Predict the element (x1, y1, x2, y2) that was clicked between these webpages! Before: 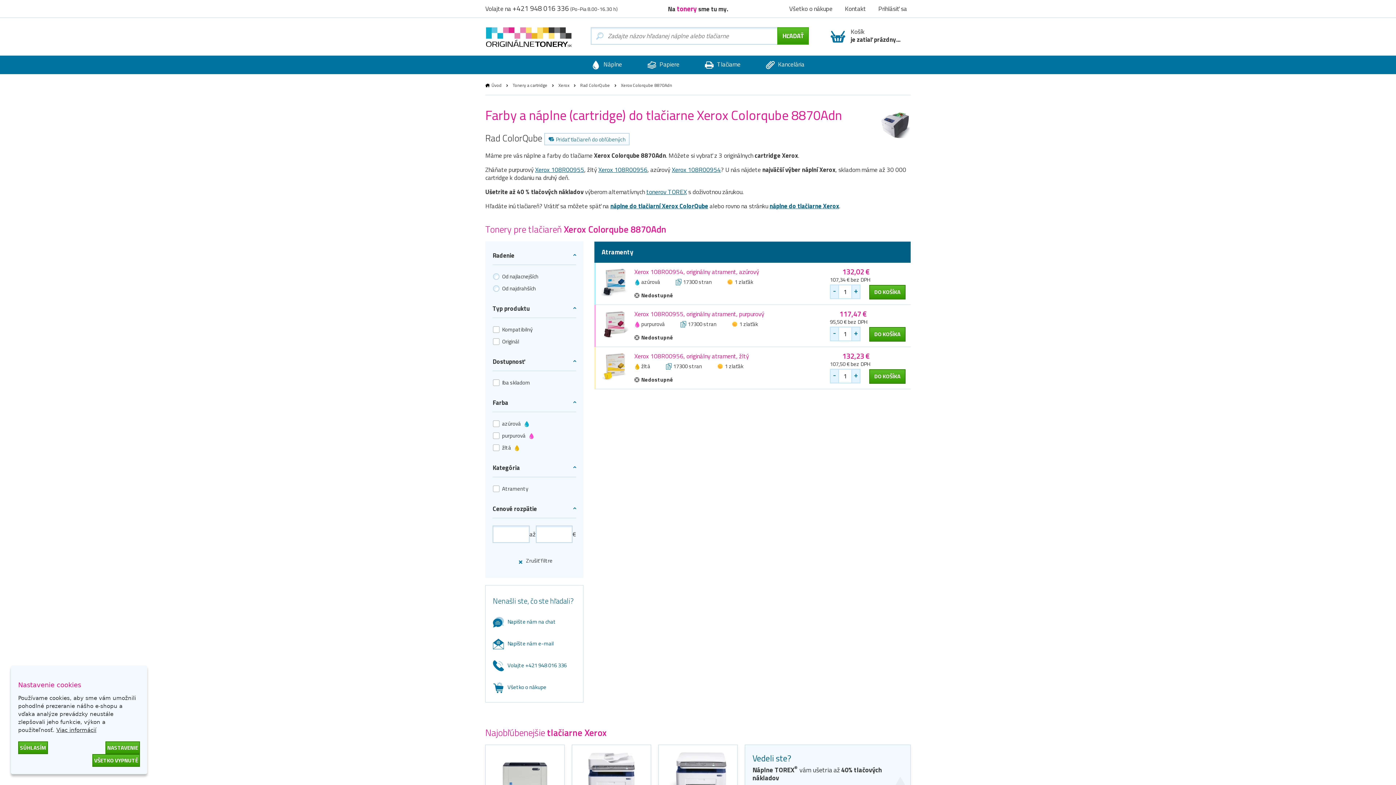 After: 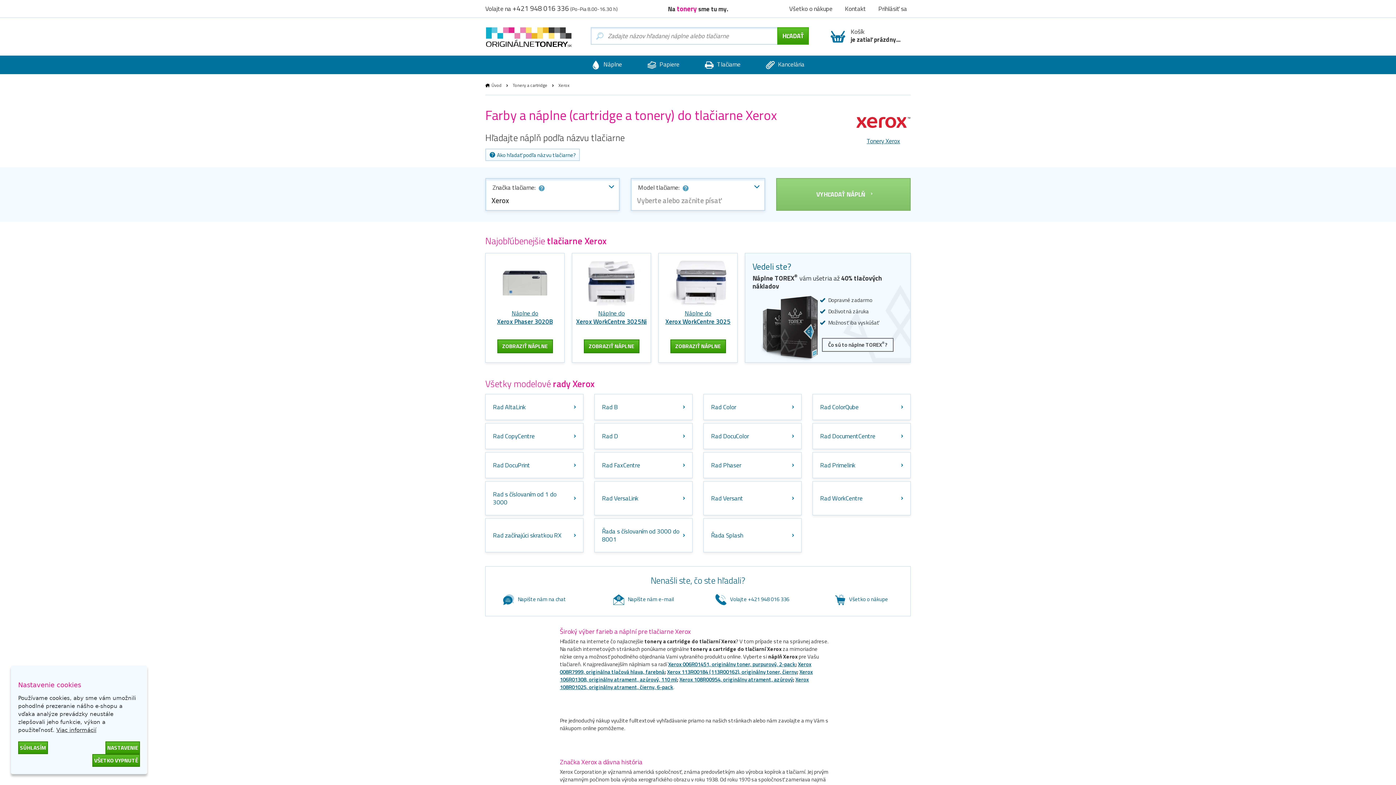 Action: bbox: (769, 201, 839, 210) label: náplne do tlačiarne Xerox